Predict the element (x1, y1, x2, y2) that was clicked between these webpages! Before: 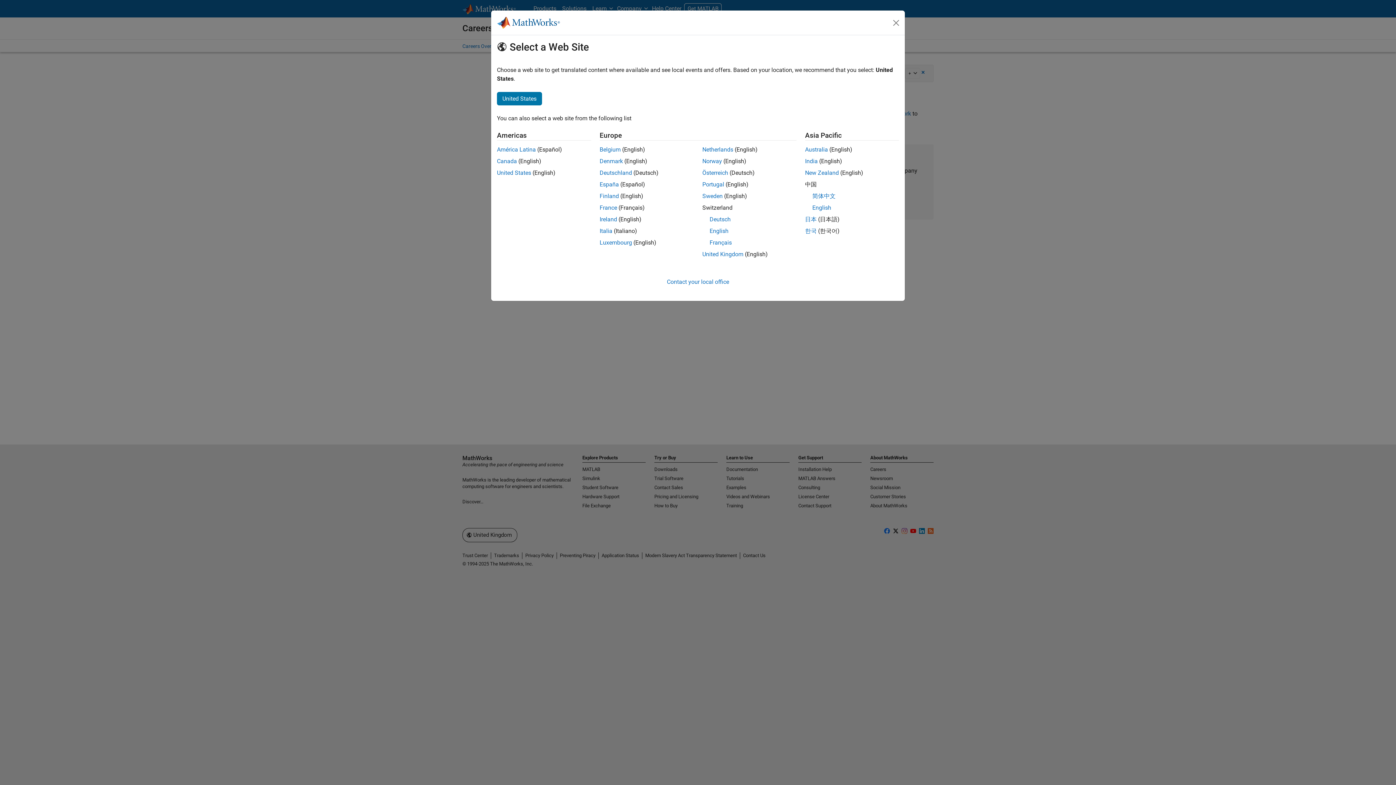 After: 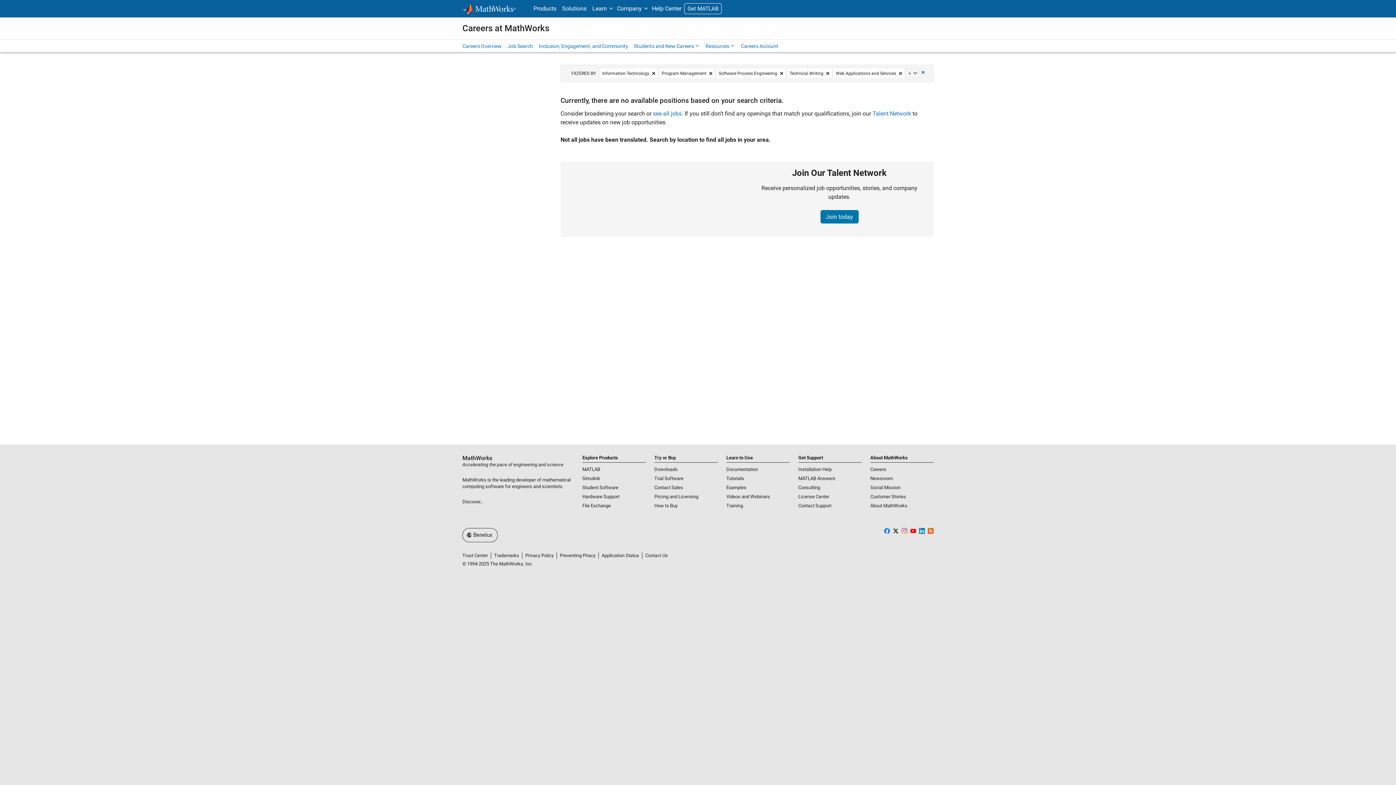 Action: bbox: (599, 239, 632, 246) label: Luxembourg